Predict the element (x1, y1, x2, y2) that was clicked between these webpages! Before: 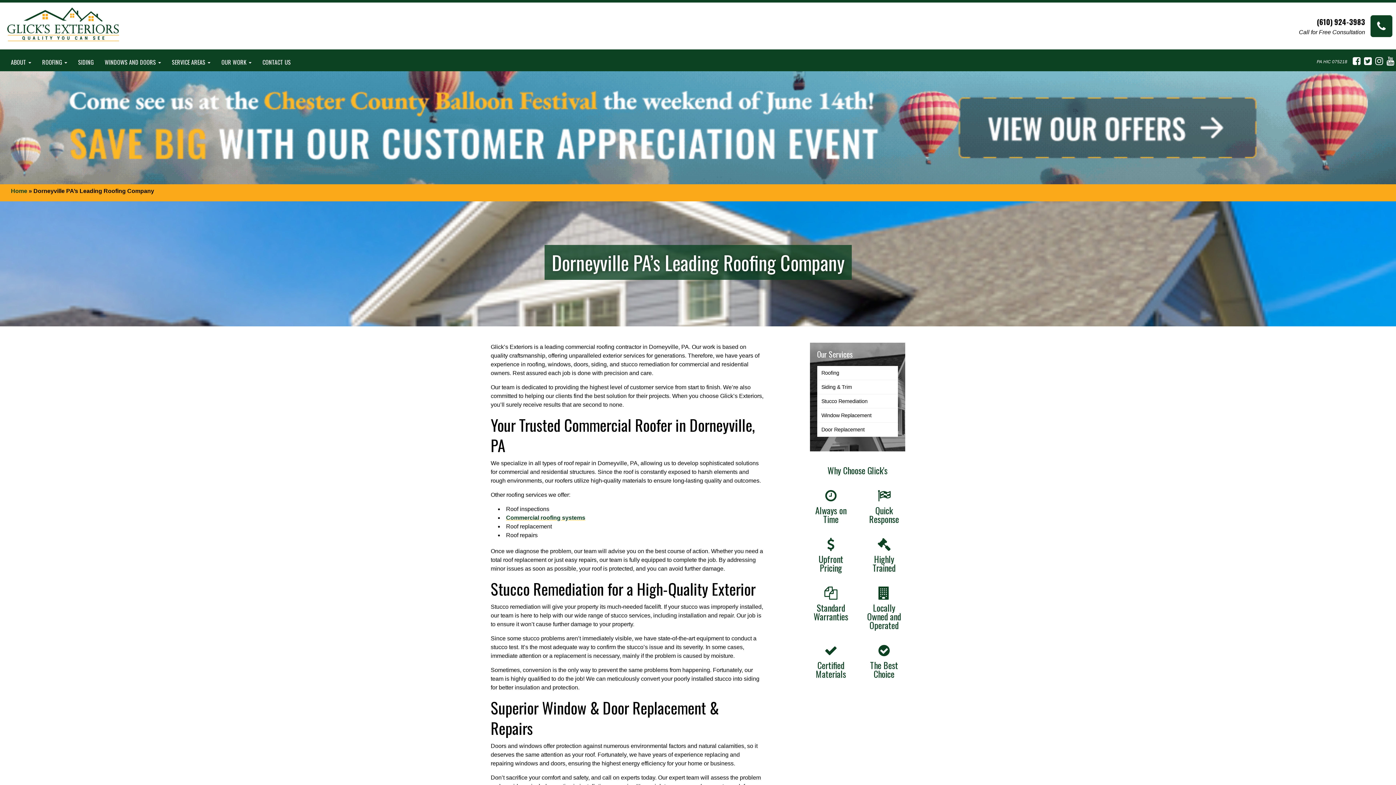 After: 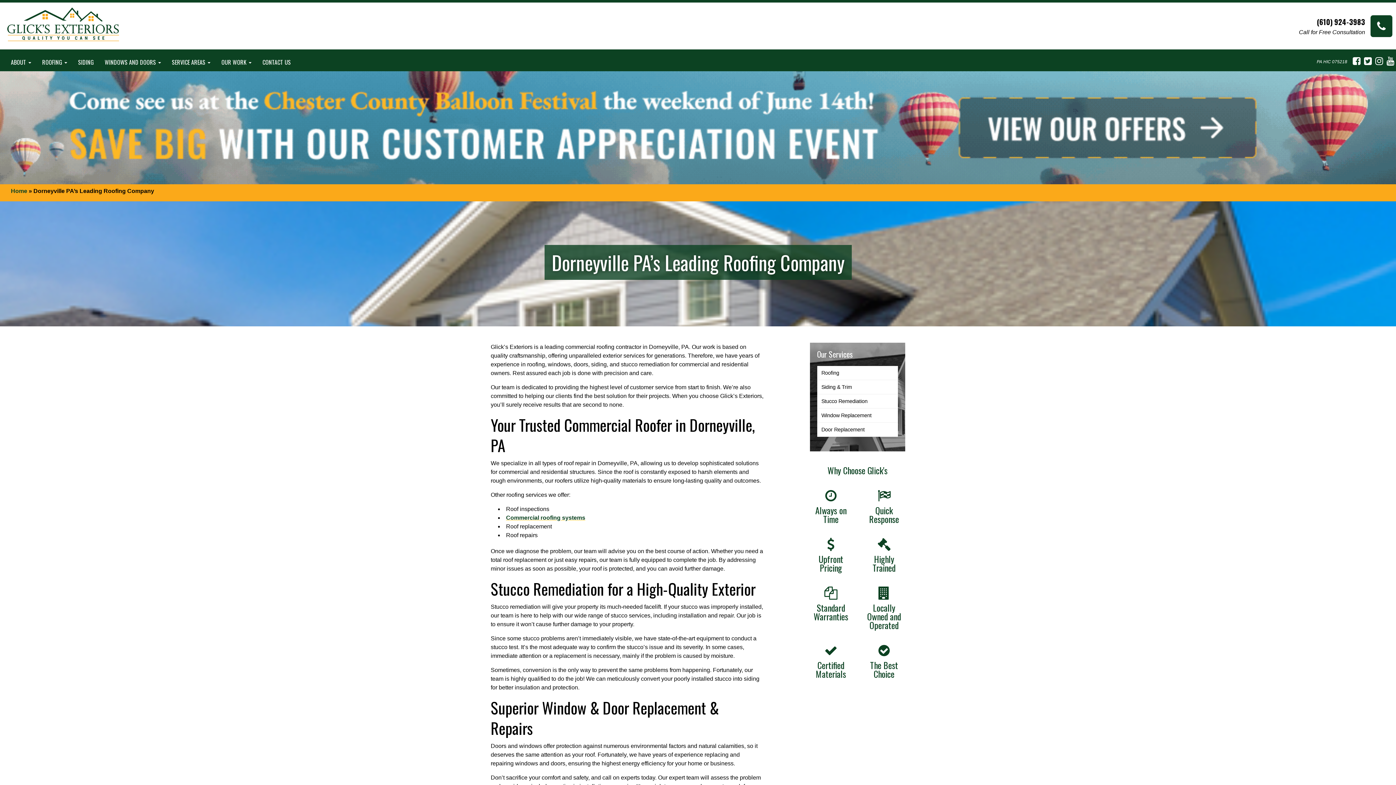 Action: bbox: (461, 15, 1392, 42) label: (610) 924-3983

Call for Free Consultation